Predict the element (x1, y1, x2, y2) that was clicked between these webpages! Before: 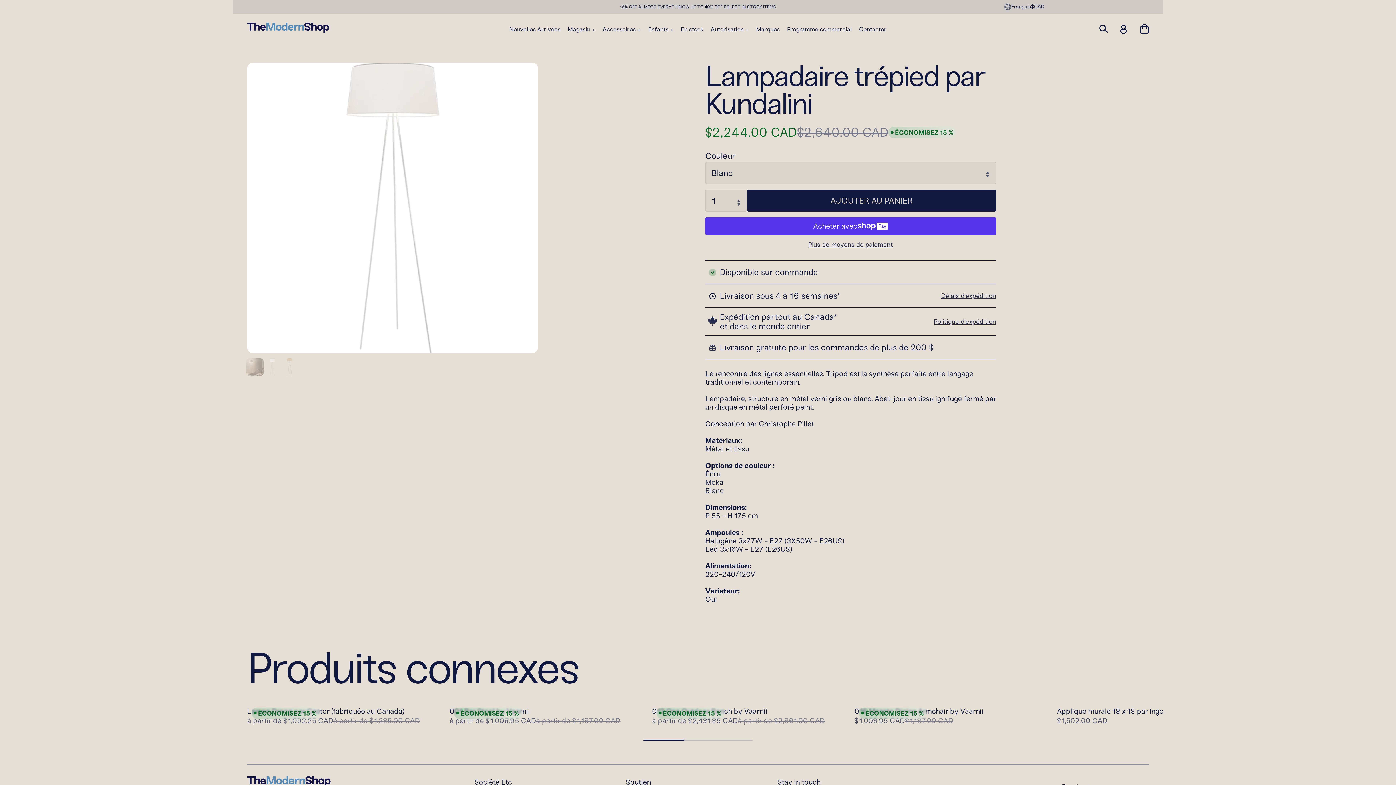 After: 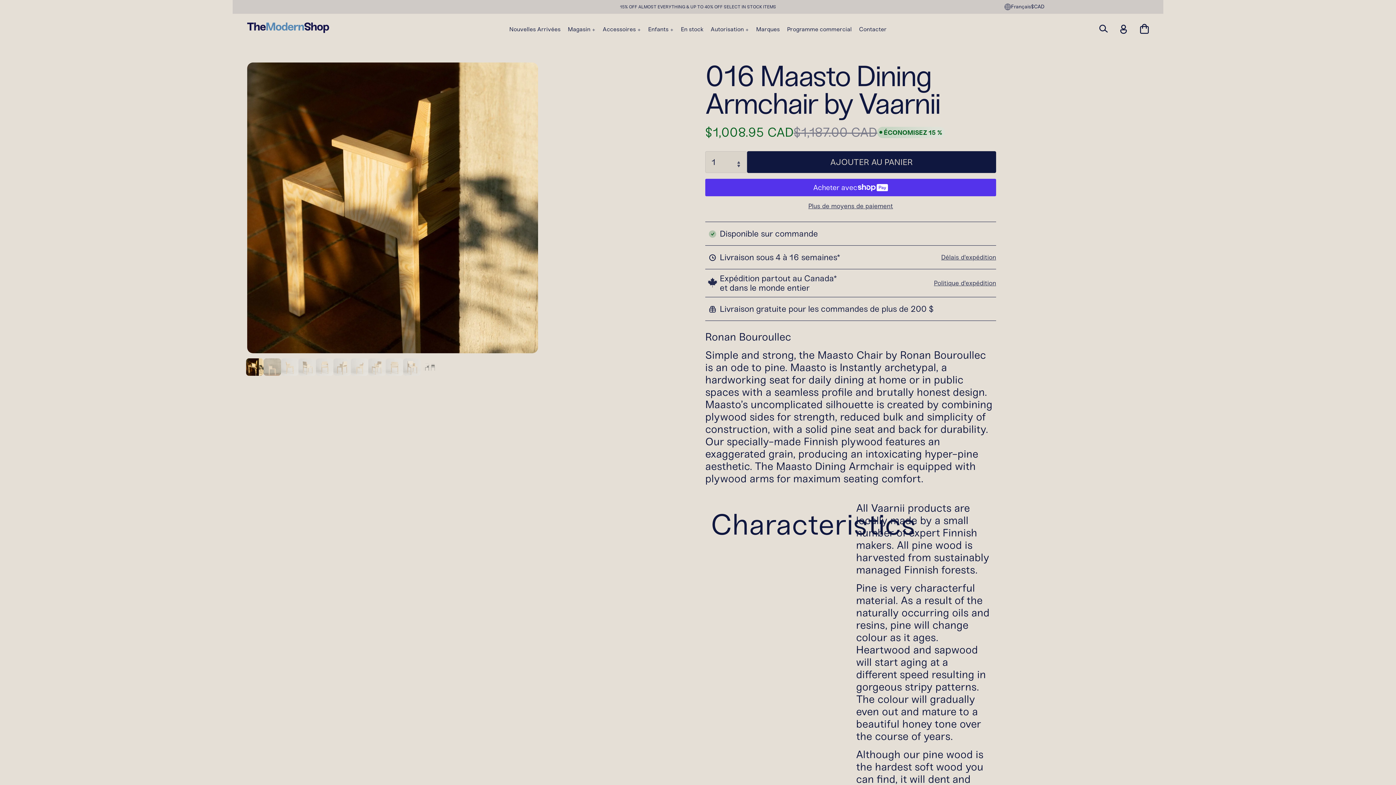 Action: bbox: (854, 703, 1049, 725) label: 016 Maasto Dining Armchair by Vaarnii
$1,008.95 CAD
$1,187.00 CAD
ÉCONOMISEZ
 15
 %